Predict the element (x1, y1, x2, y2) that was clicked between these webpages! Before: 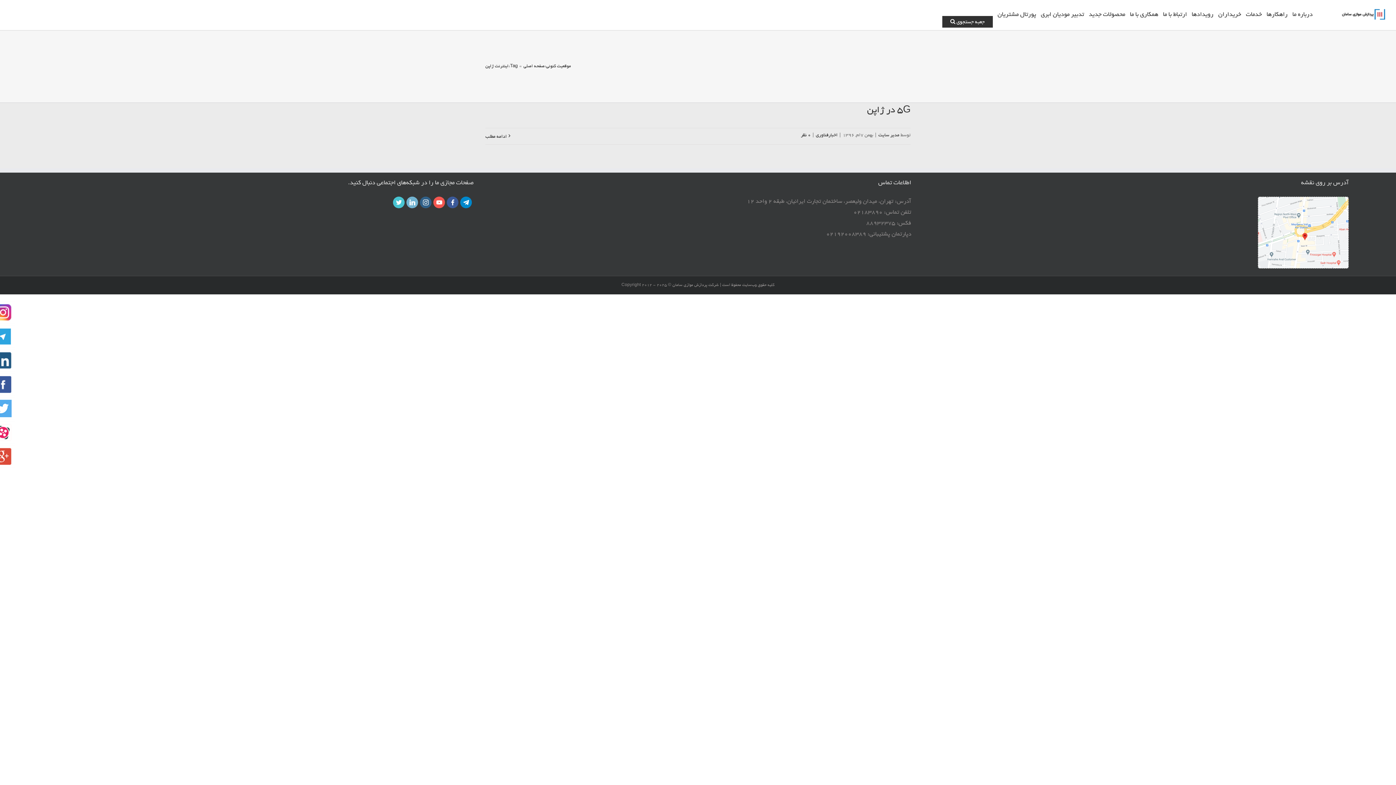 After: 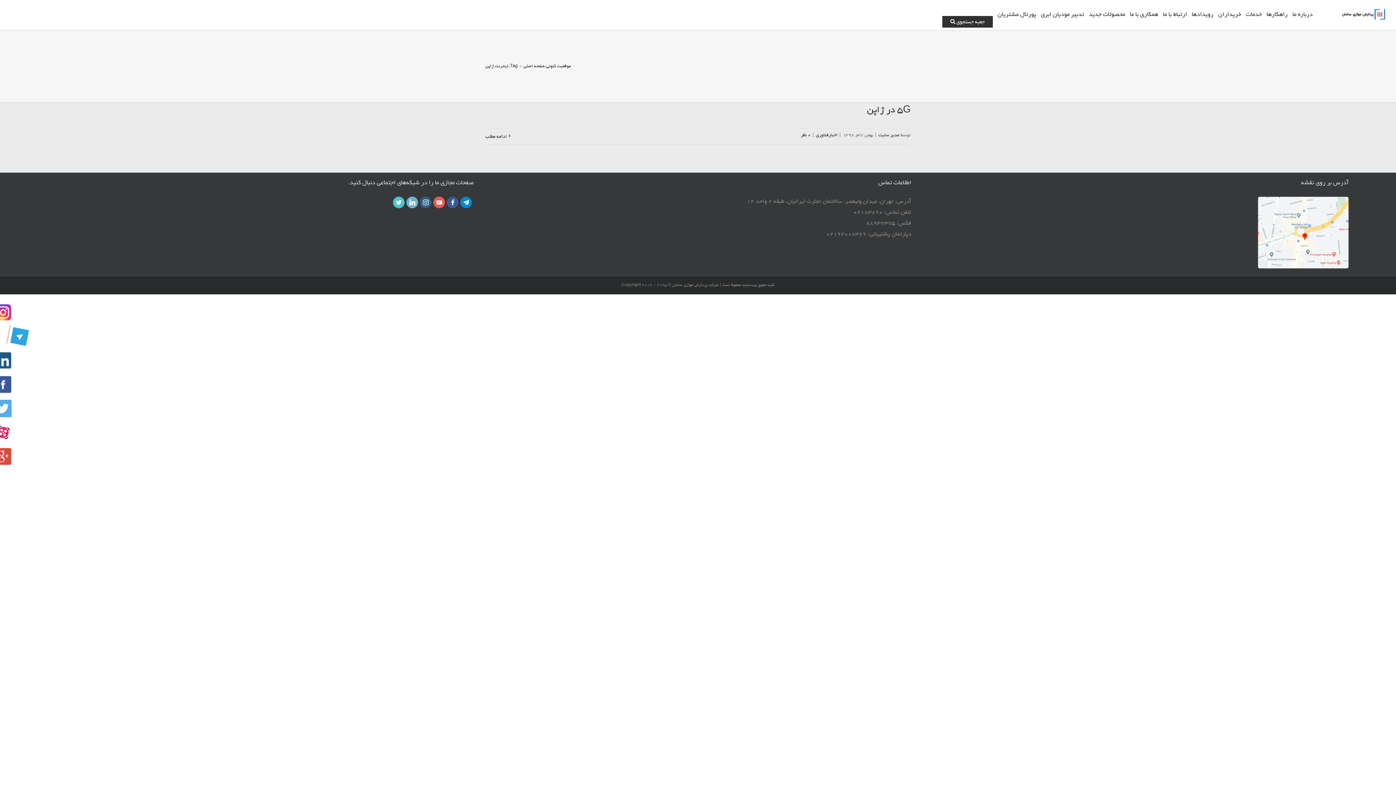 Action: bbox: (-11, 325, 17, 347)